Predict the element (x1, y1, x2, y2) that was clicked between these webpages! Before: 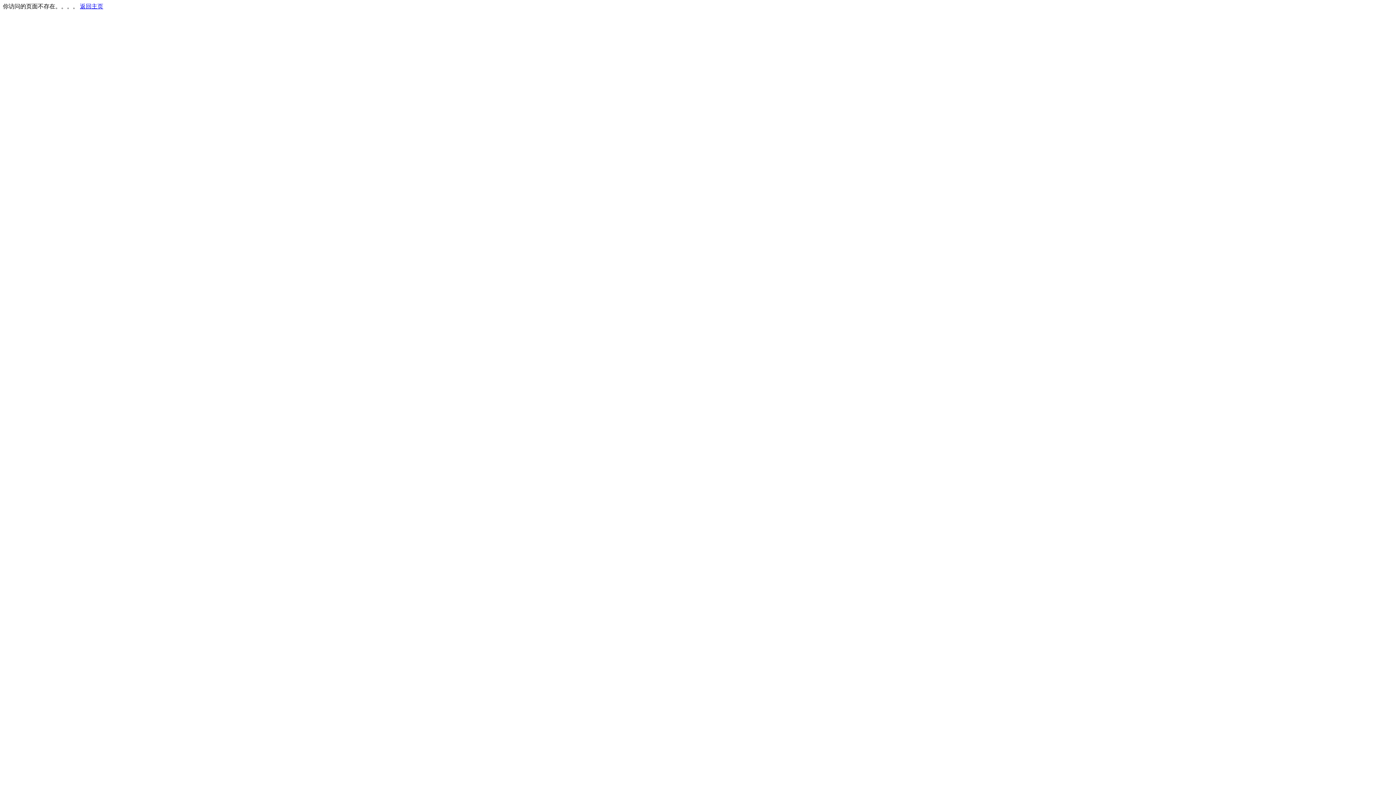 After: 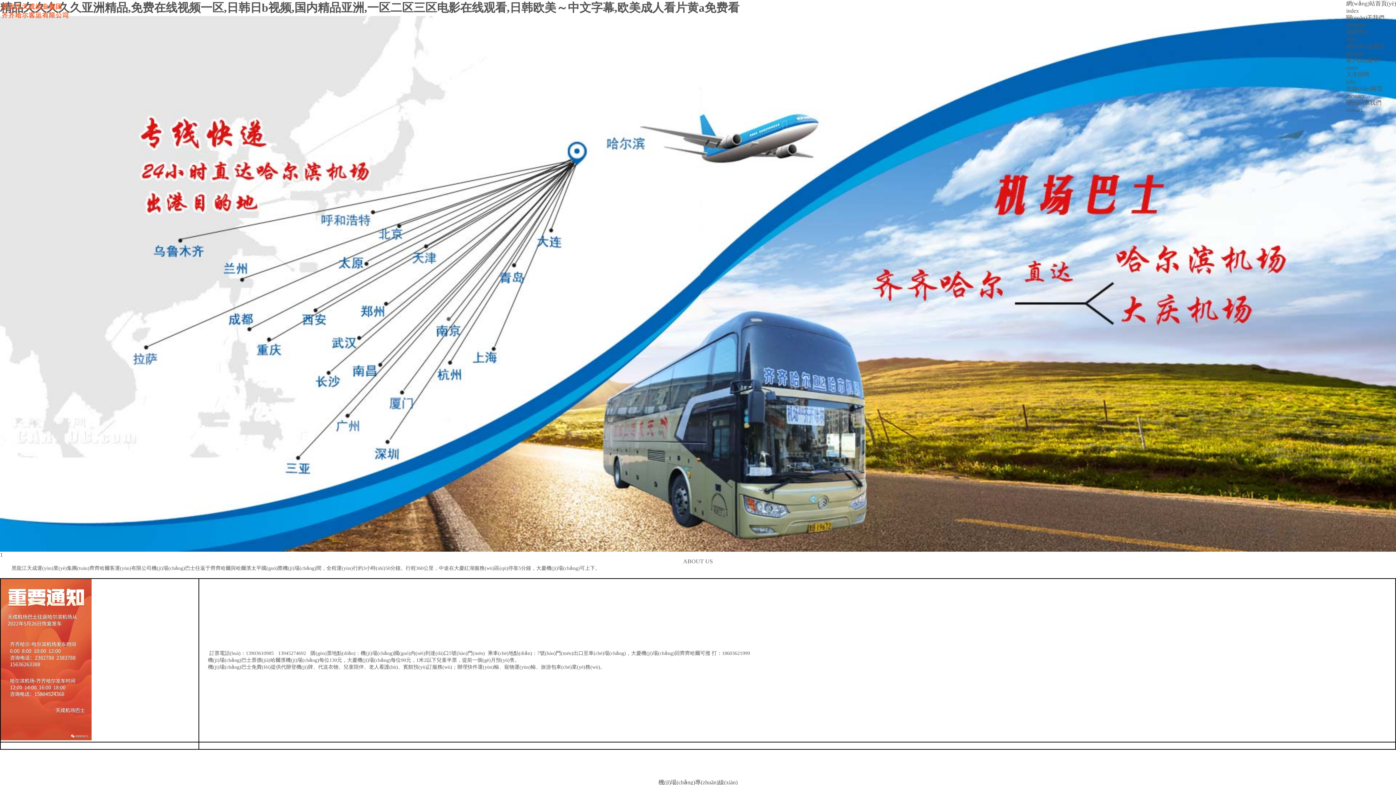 Action: bbox: (80, 3, 103, 9) label: 返回主页